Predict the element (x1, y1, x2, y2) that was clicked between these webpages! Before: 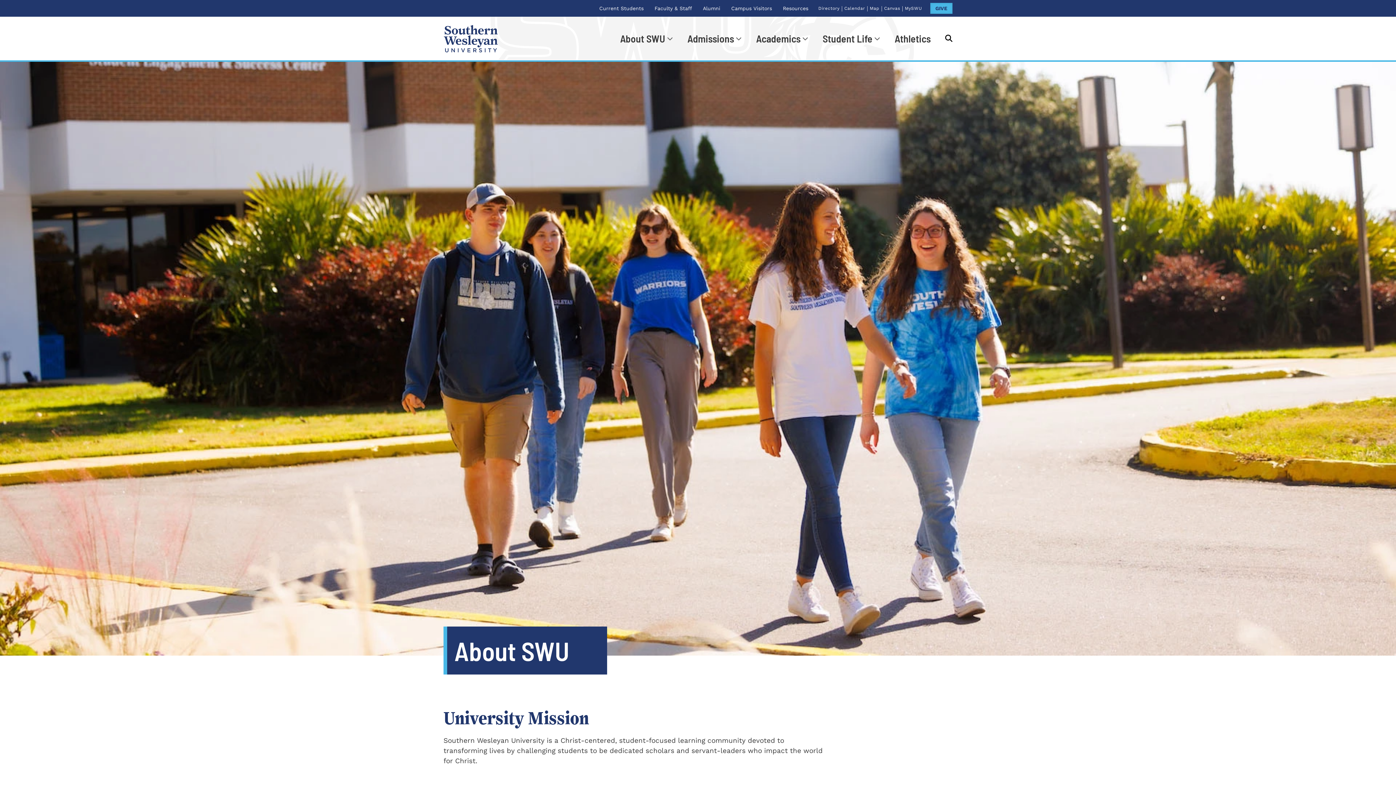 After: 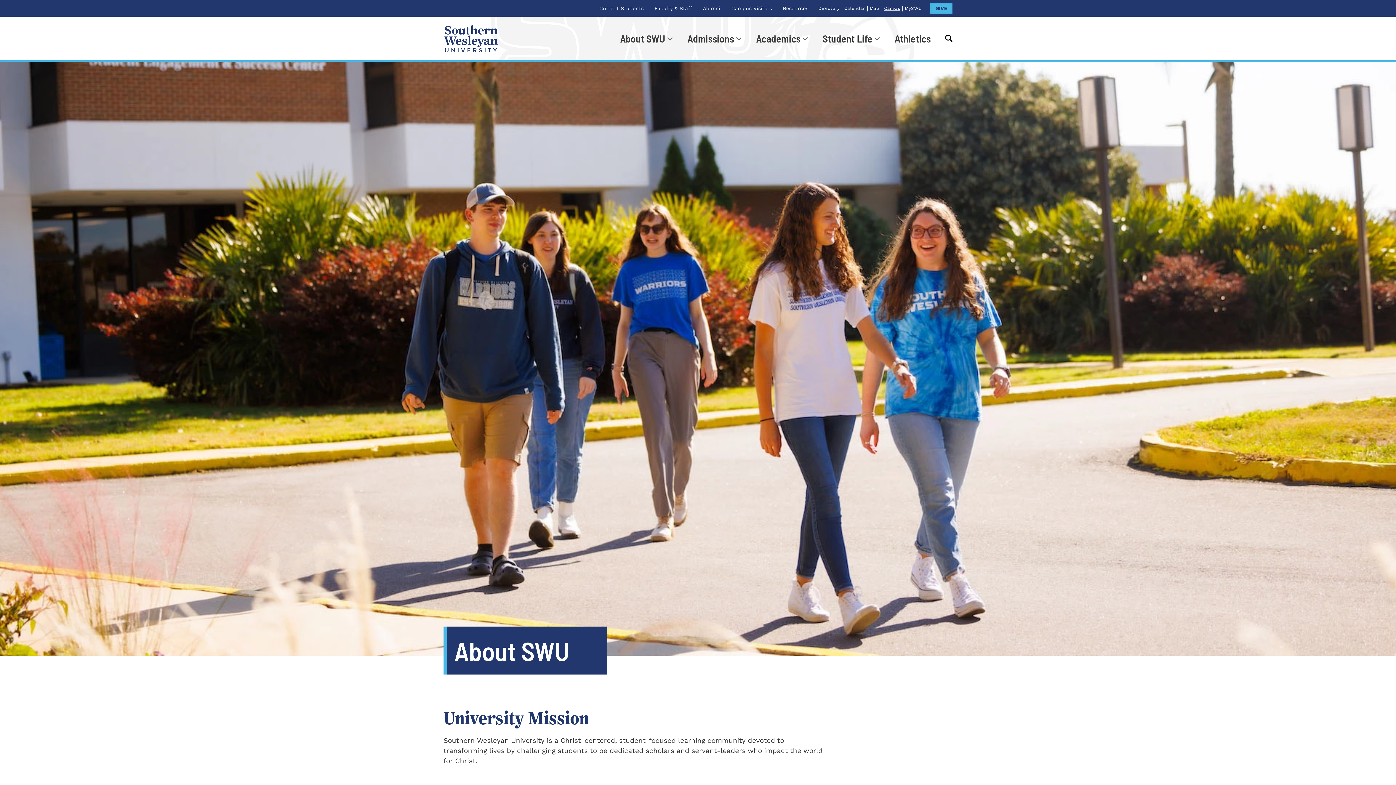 Action: label: Canvas bbox: (883, 0, 901, 16)